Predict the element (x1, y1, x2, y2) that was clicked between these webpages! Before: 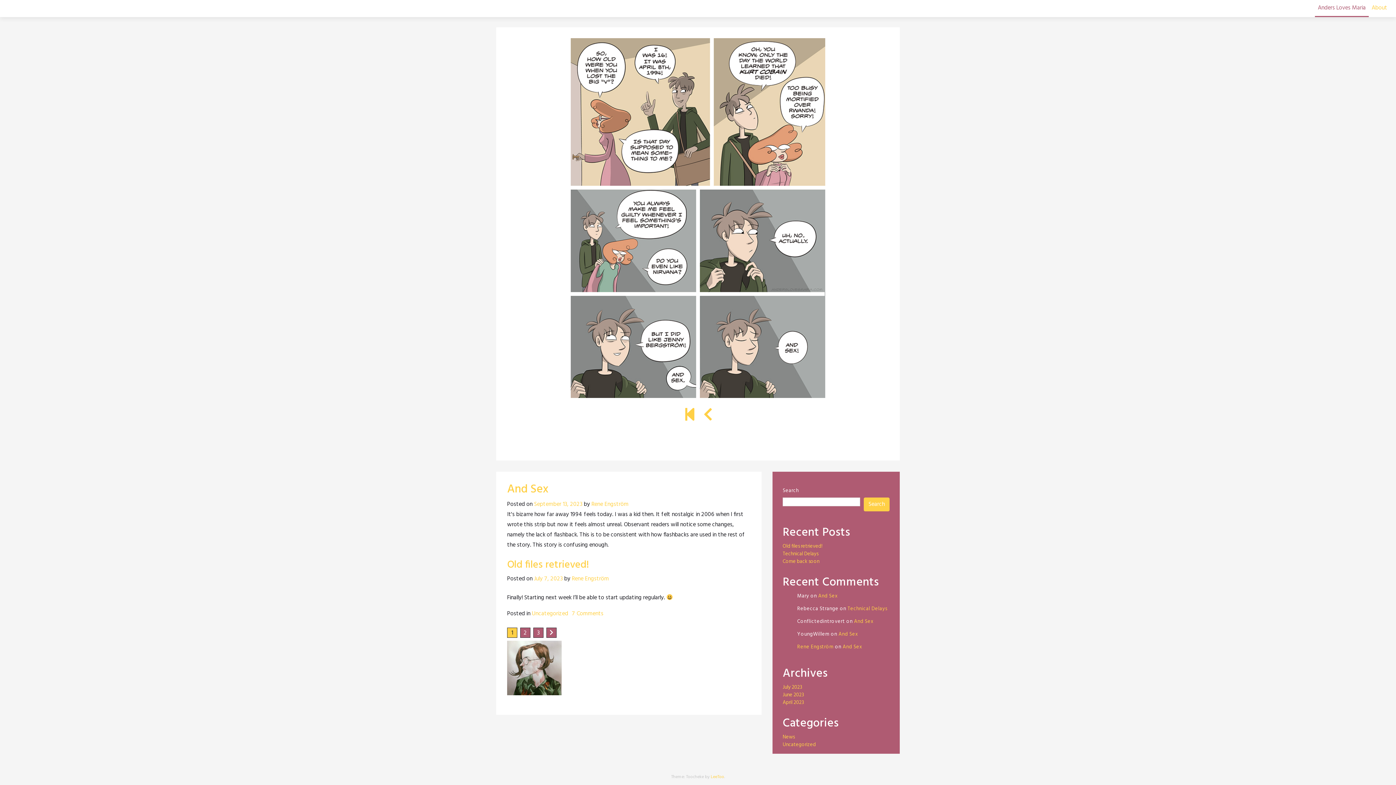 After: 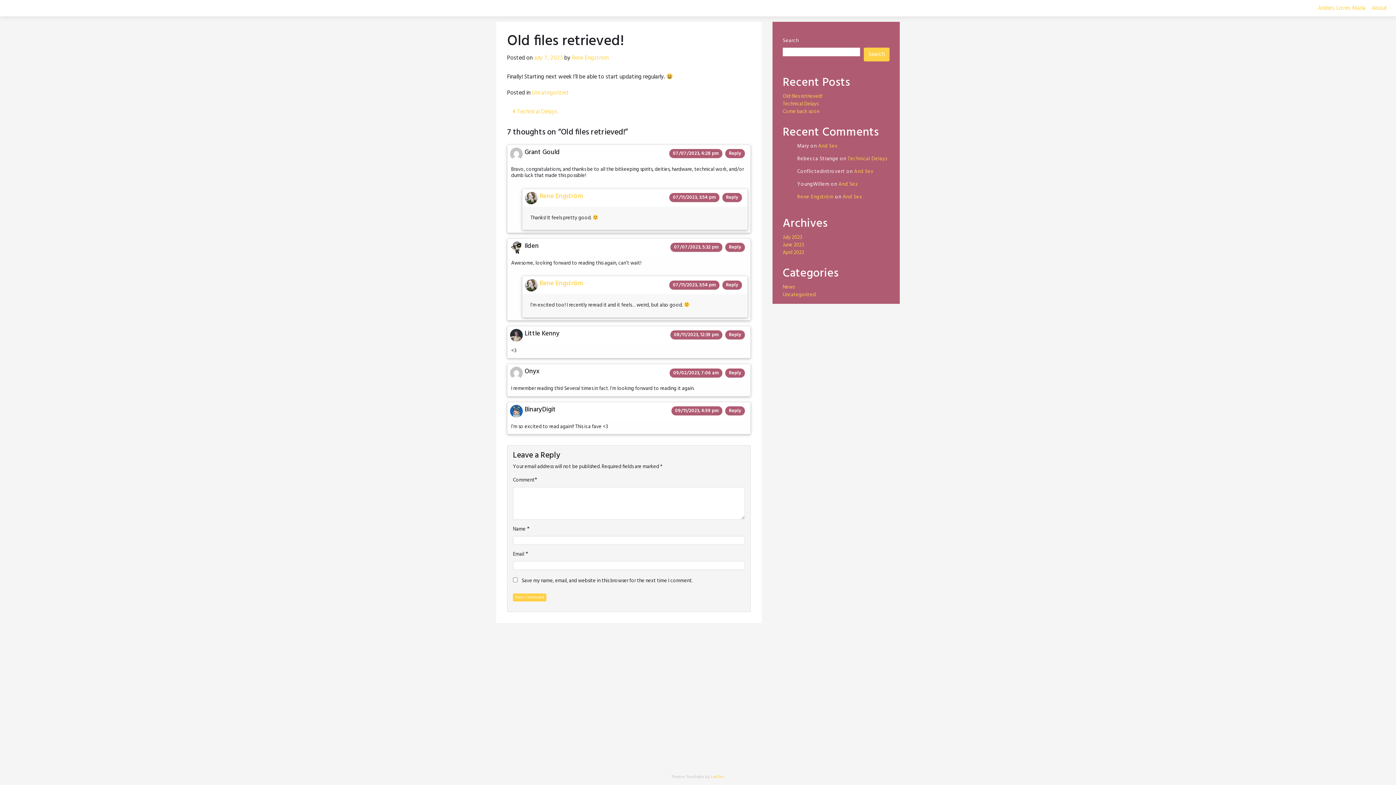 Action: label: Old files retrieved! bbox: (507, 557, 589, 573)